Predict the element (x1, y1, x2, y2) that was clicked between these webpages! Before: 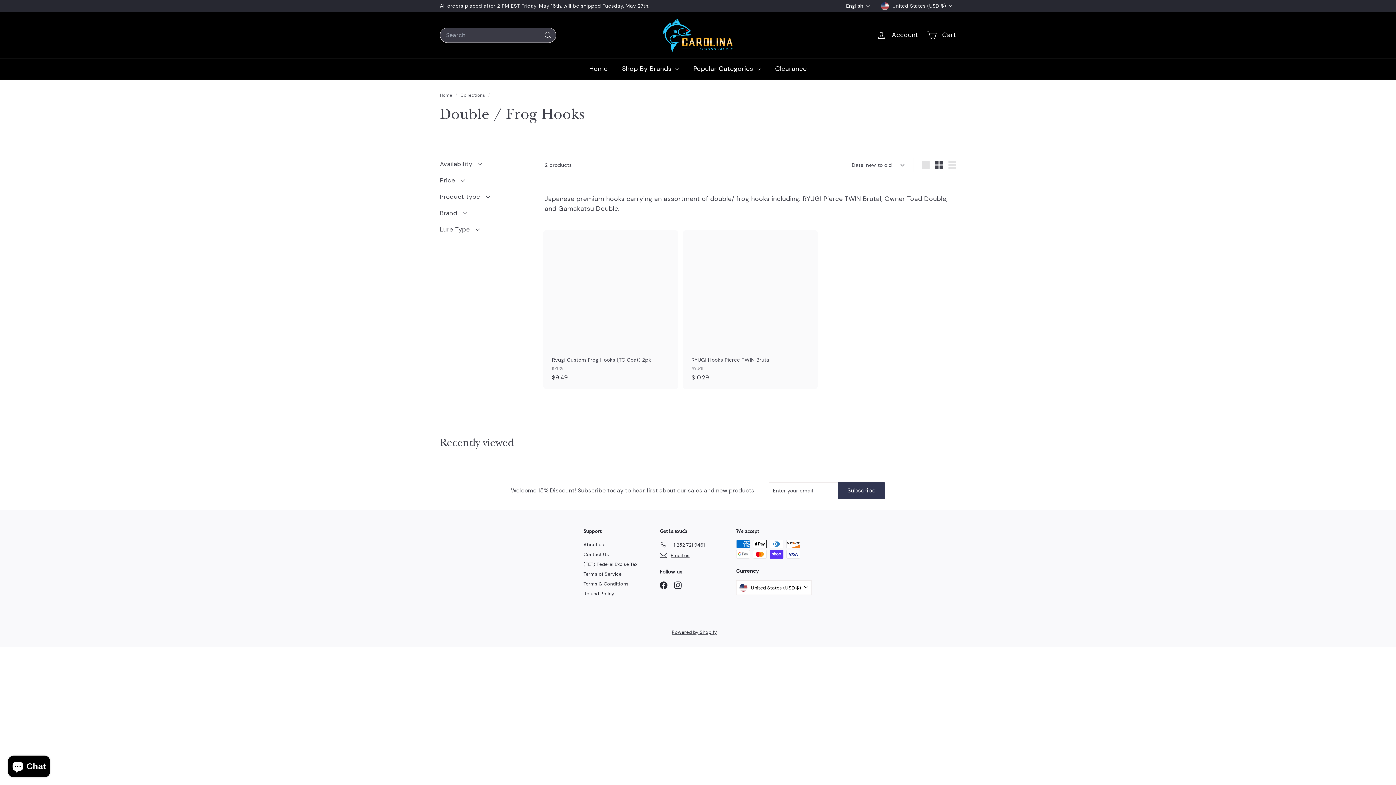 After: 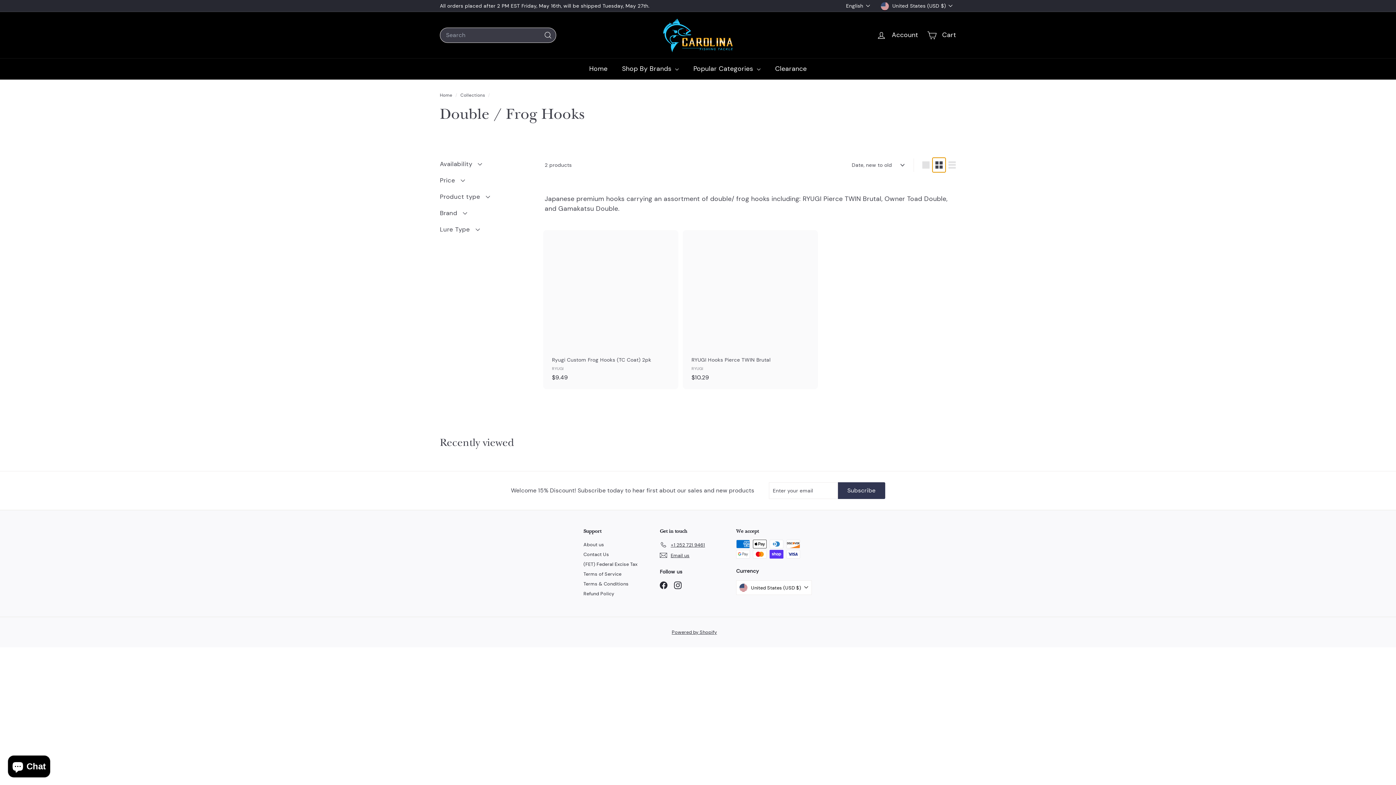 Action: label: Small bbox: (932, 157, 945, 172)